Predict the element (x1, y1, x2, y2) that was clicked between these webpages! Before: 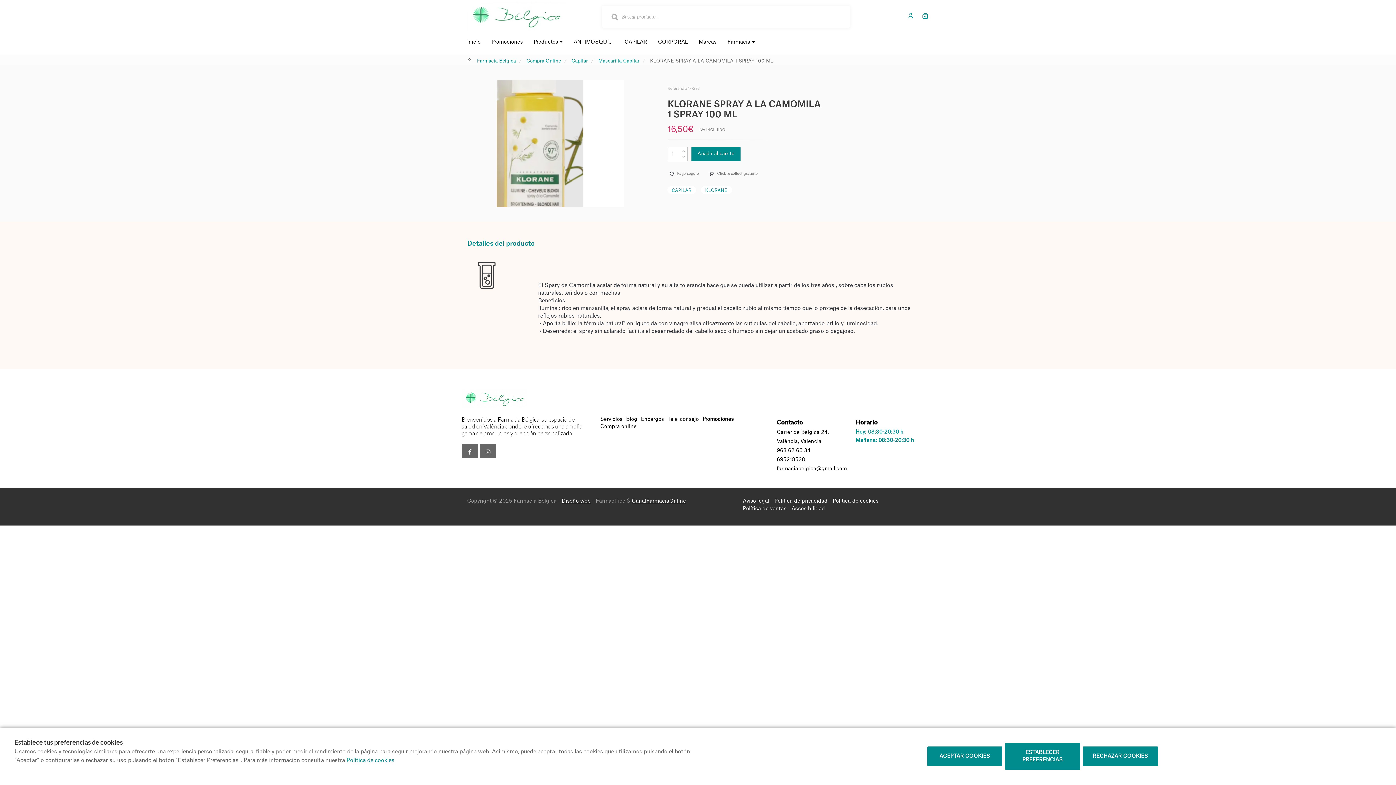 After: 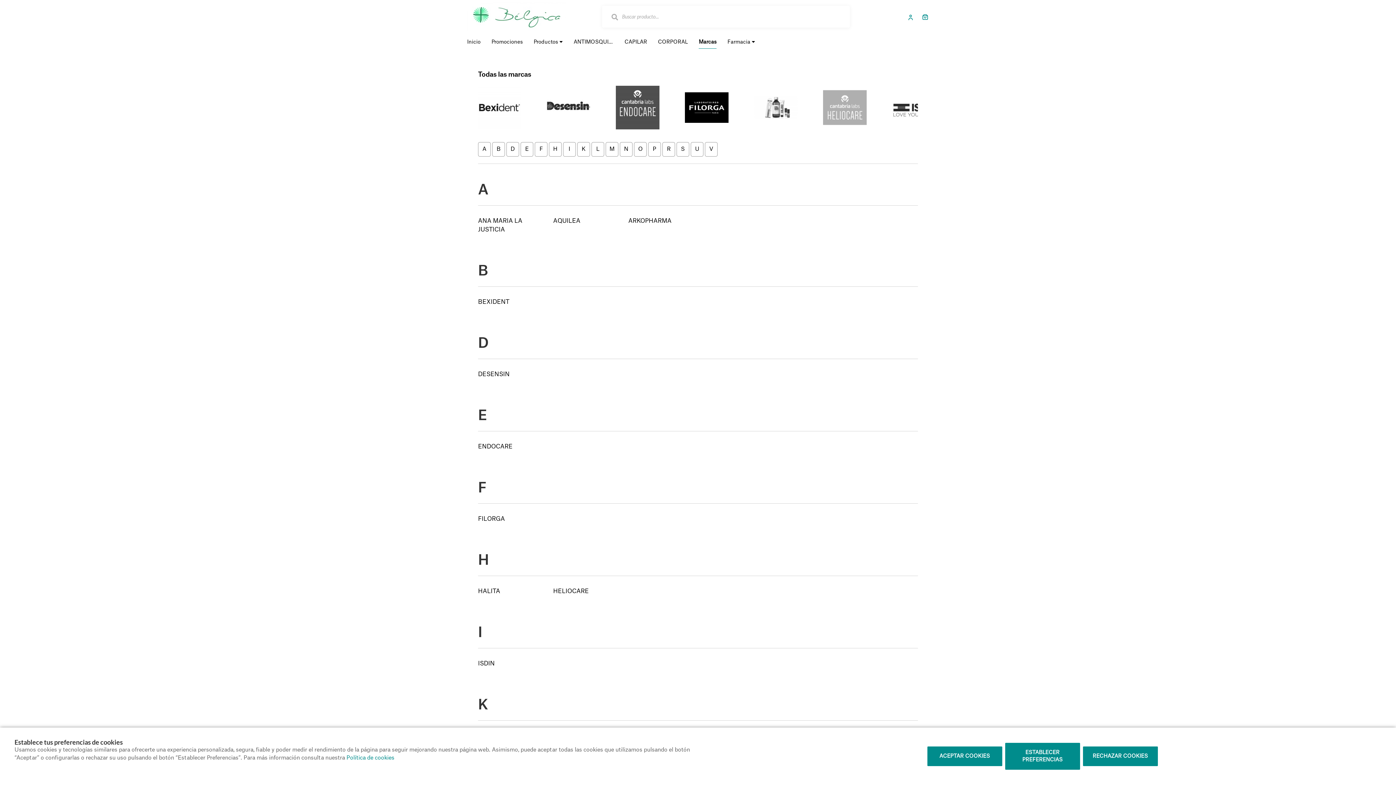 Action: label: Marcas bbox: (698, 38, 716, 48)